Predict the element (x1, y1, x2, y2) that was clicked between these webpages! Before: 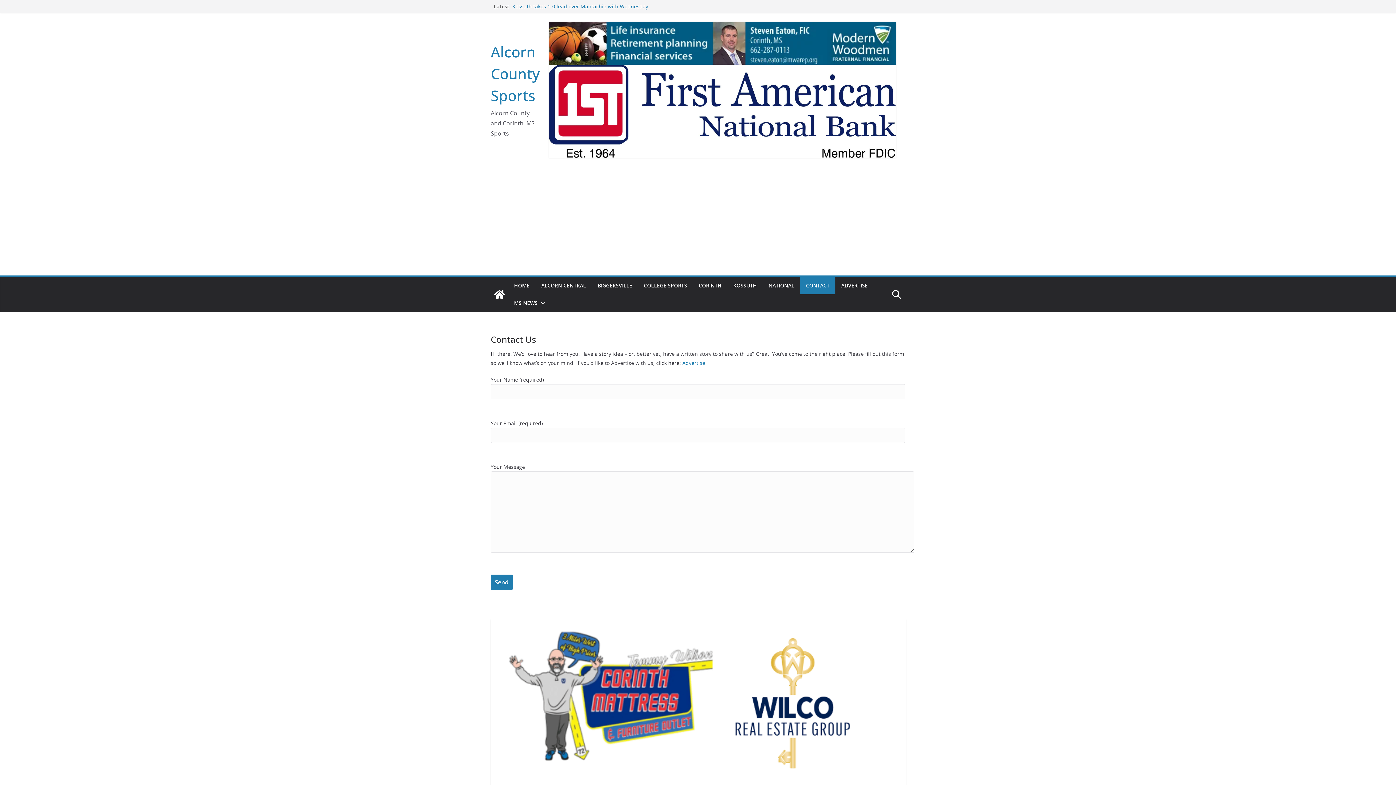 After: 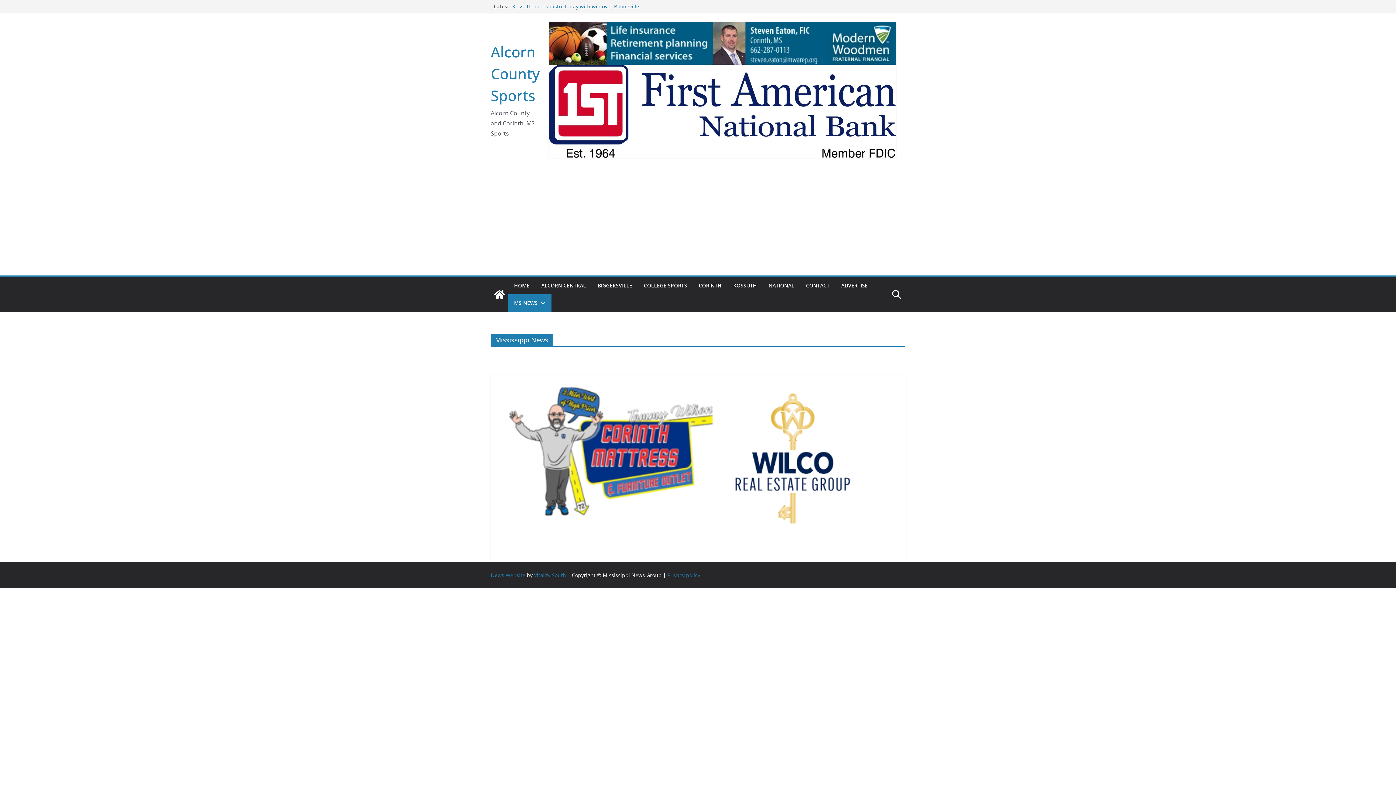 Action: bbox: (514, 298, 537, 308) label: MS NEWS